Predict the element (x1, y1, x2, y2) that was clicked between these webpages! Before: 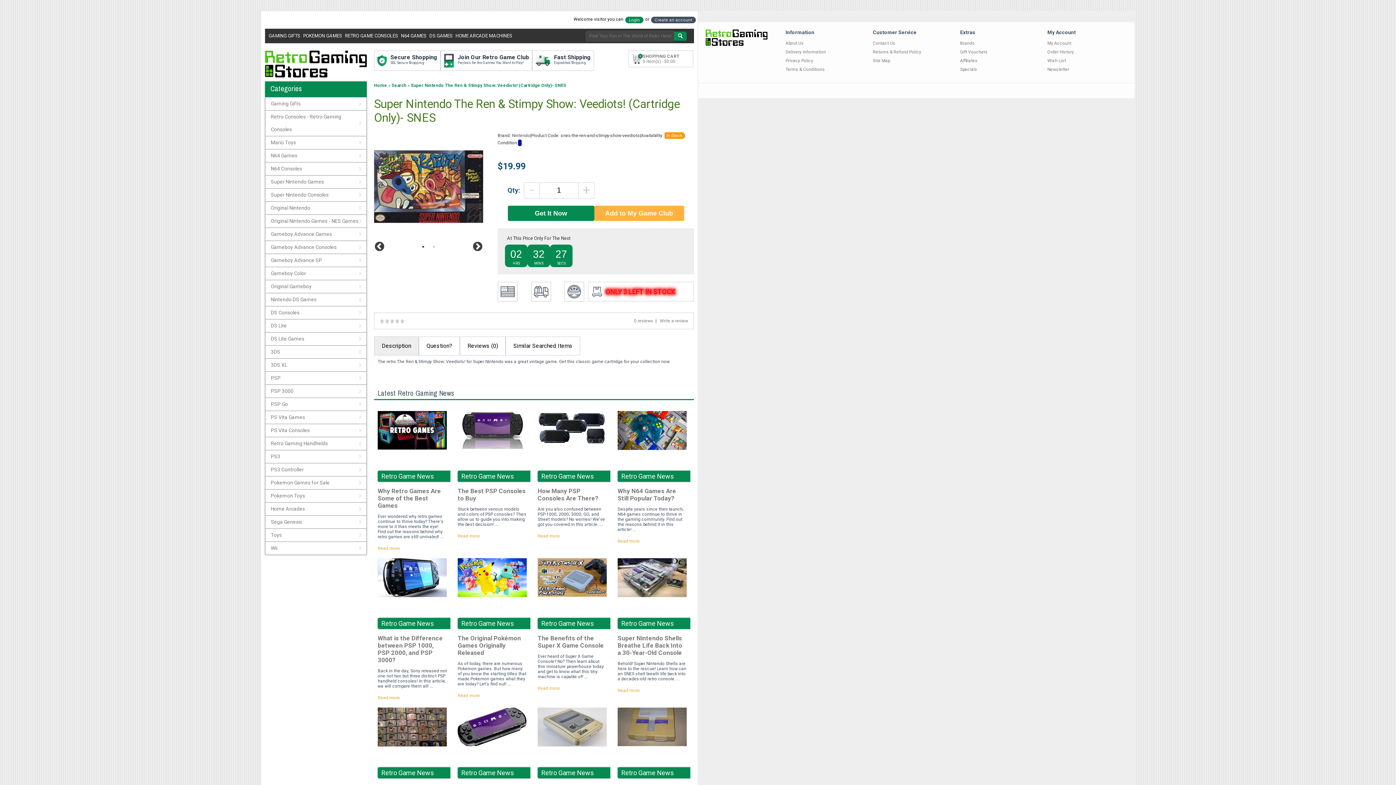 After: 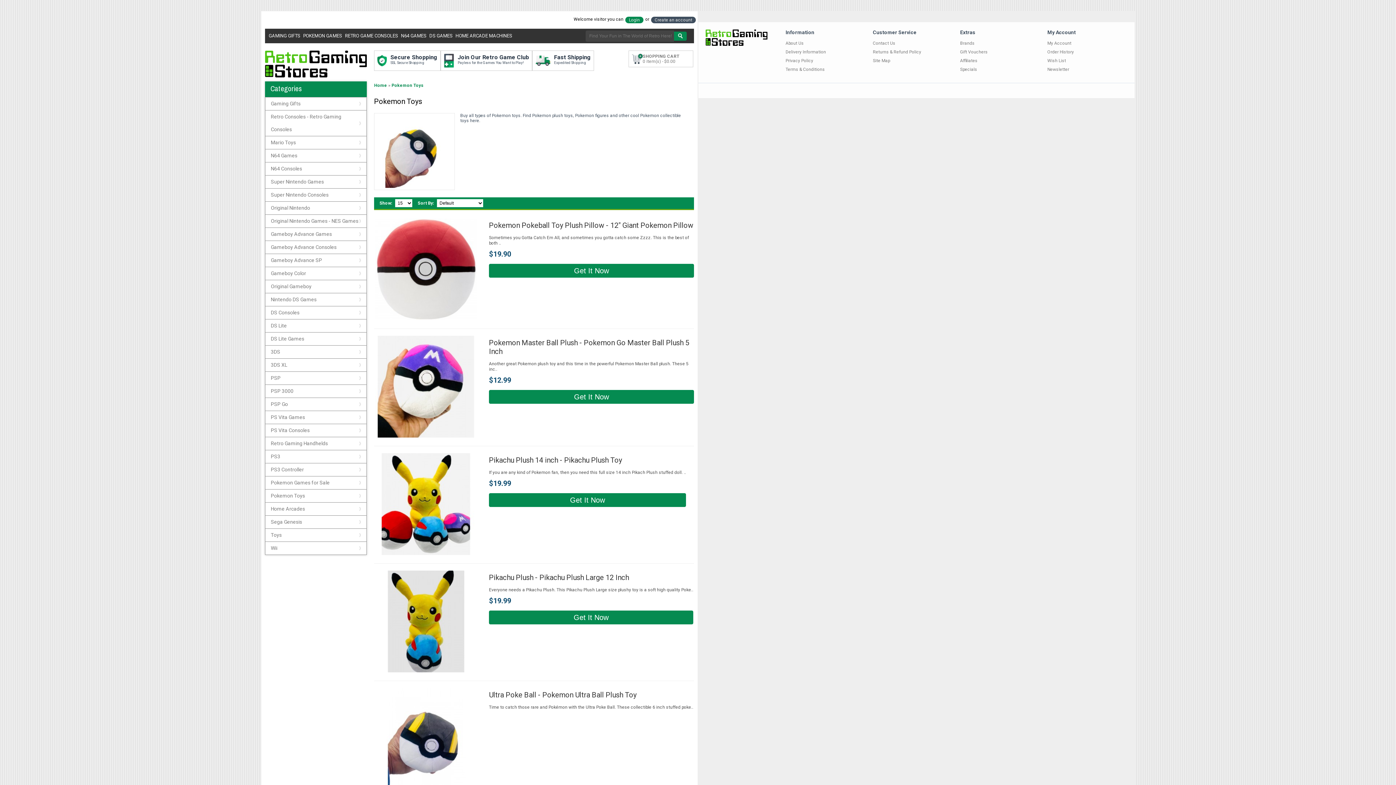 Action: label: Pokemon Toys bbox: (265, 489, 367, 502)